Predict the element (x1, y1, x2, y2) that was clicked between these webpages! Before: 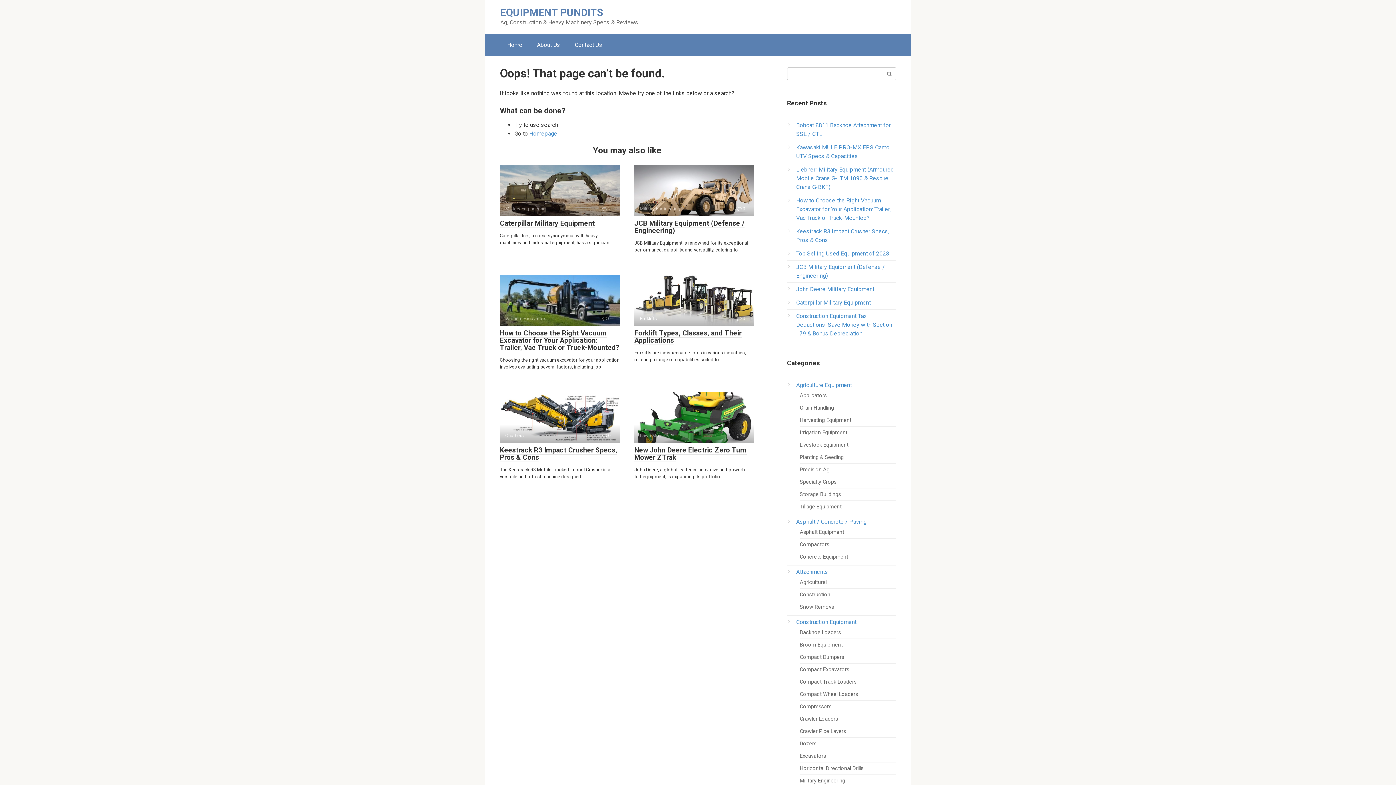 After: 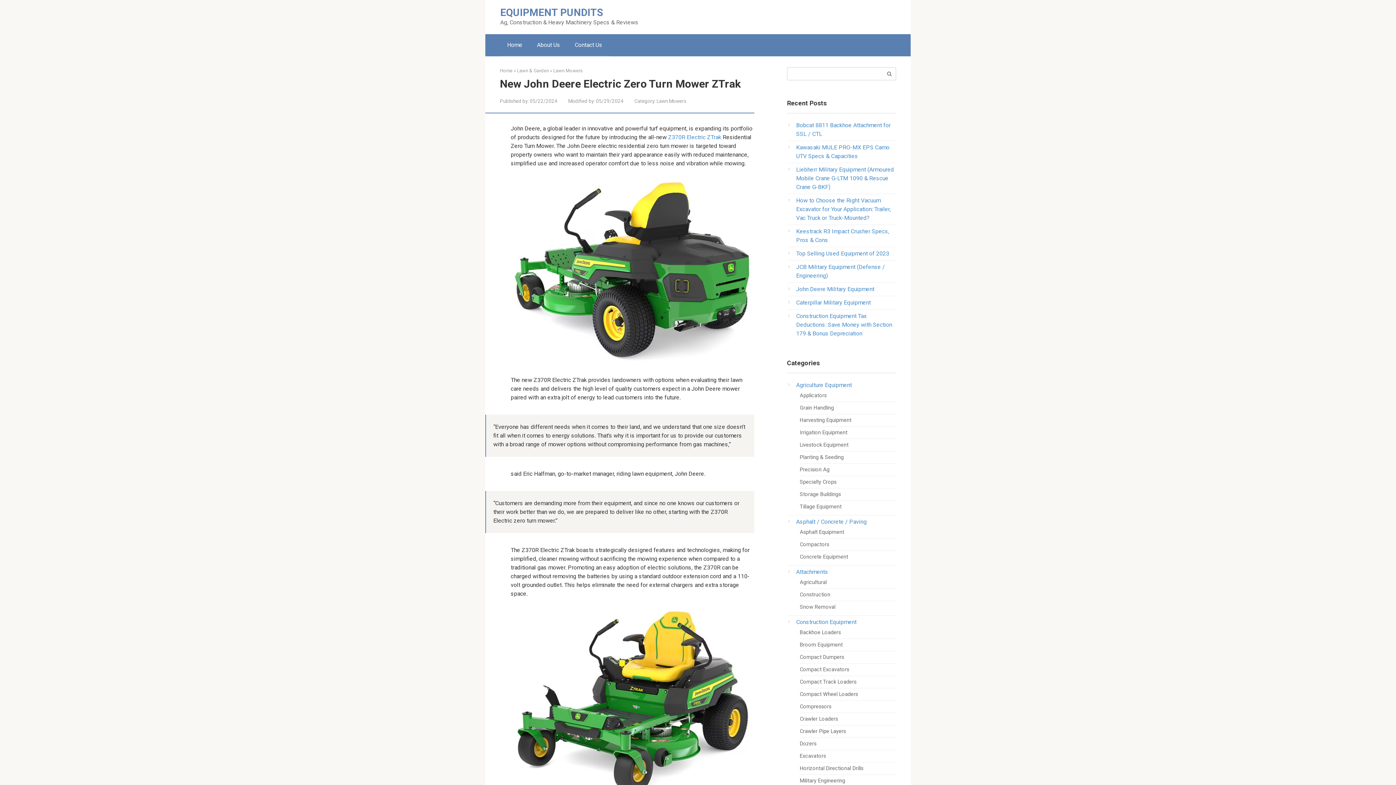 Action: bbox: (634, 392, 754, 443) label: Lawn Mowers
 0